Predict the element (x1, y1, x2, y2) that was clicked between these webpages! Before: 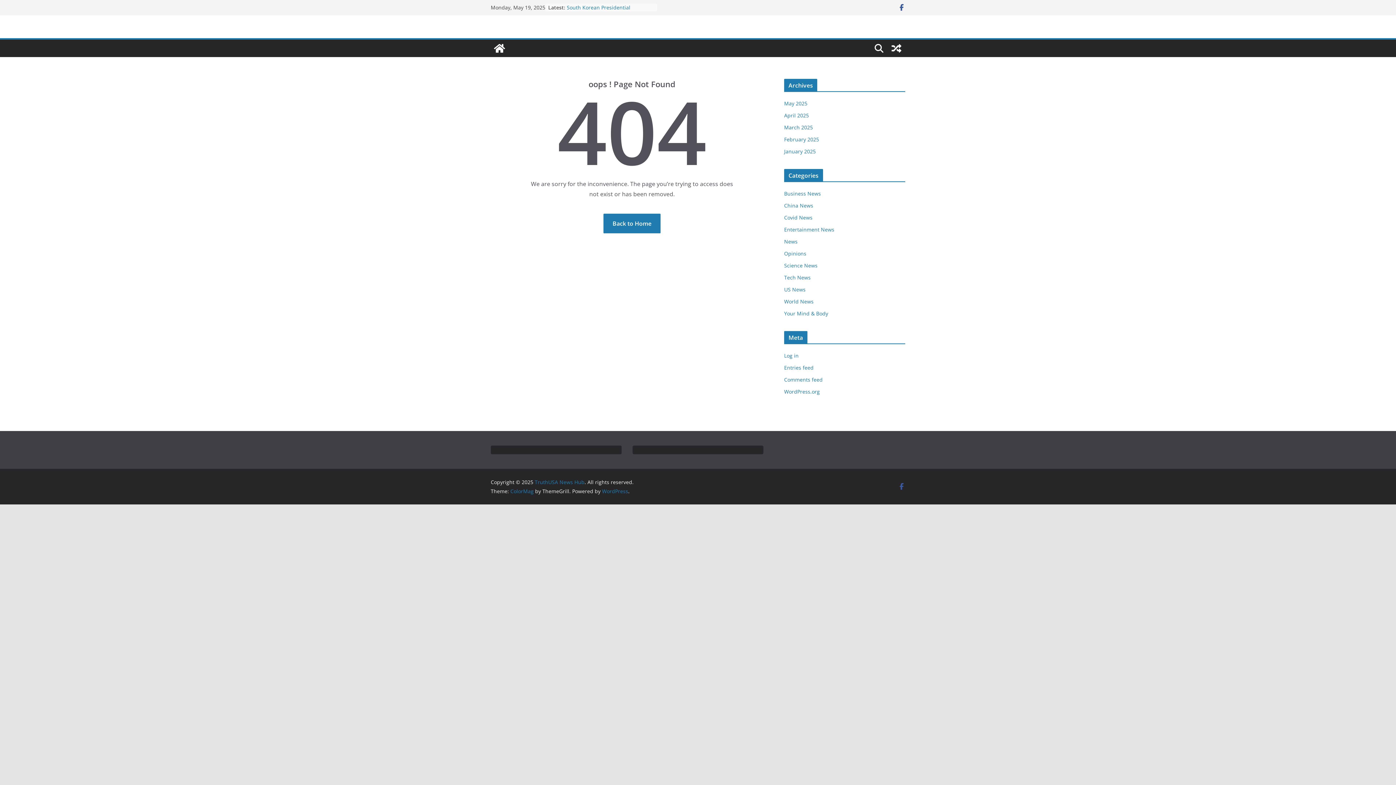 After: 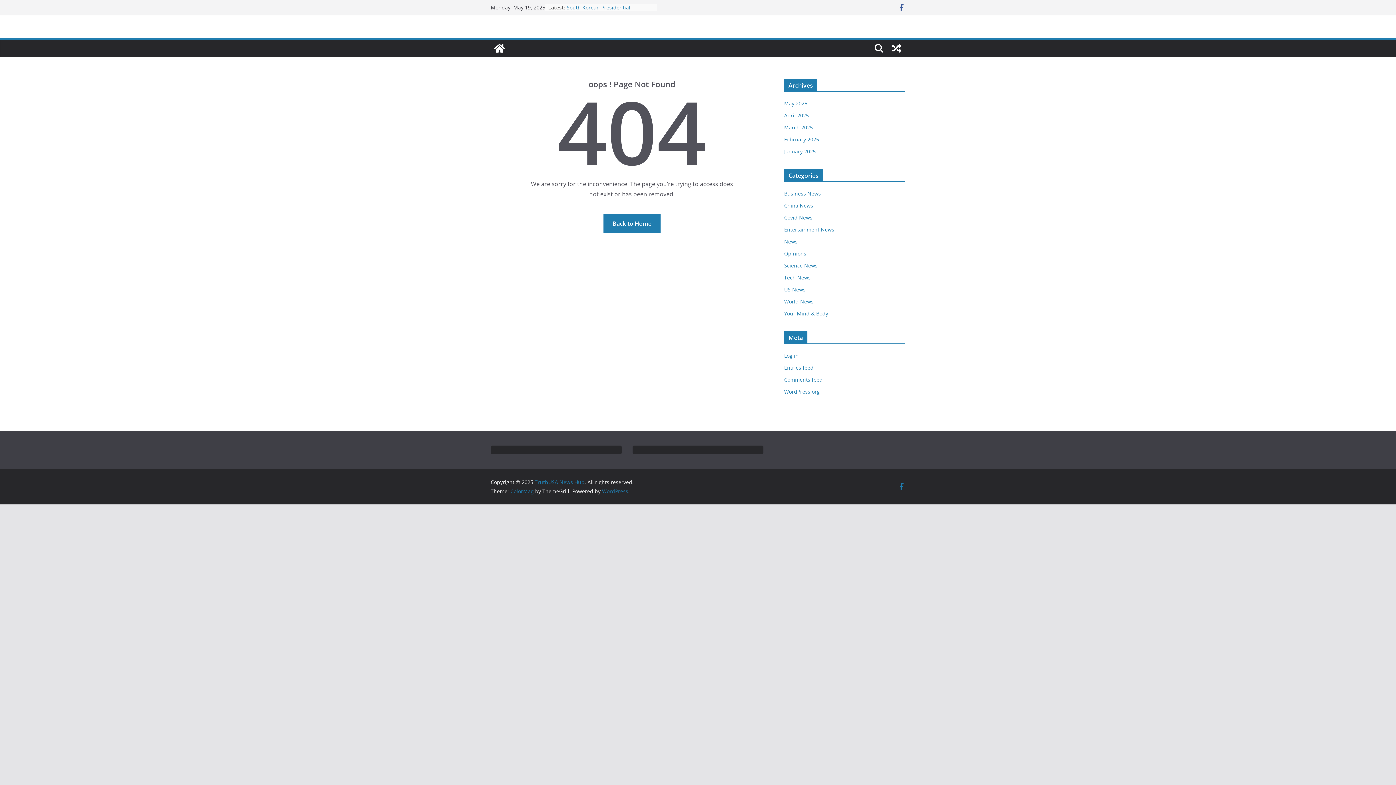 Action: bbox: (898, 483, 905, 490)